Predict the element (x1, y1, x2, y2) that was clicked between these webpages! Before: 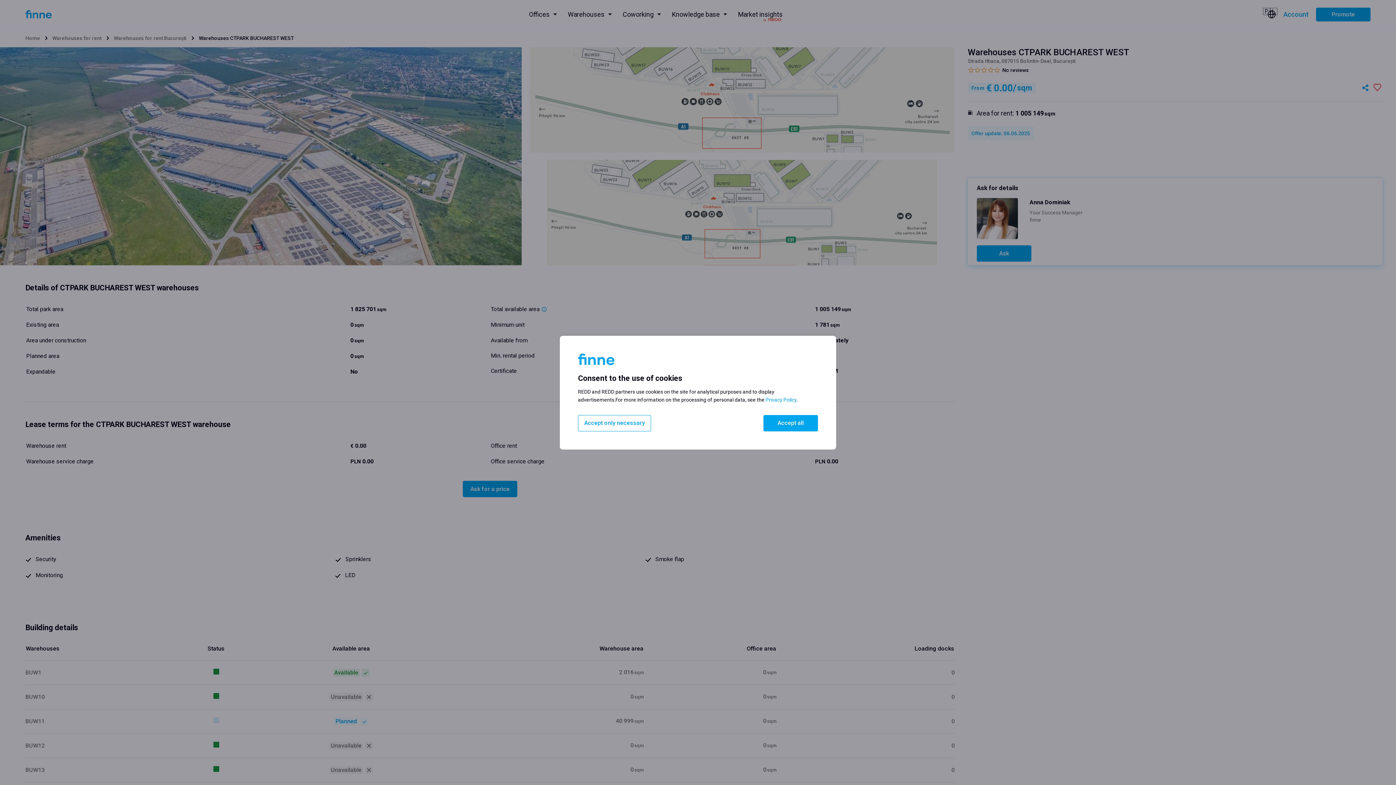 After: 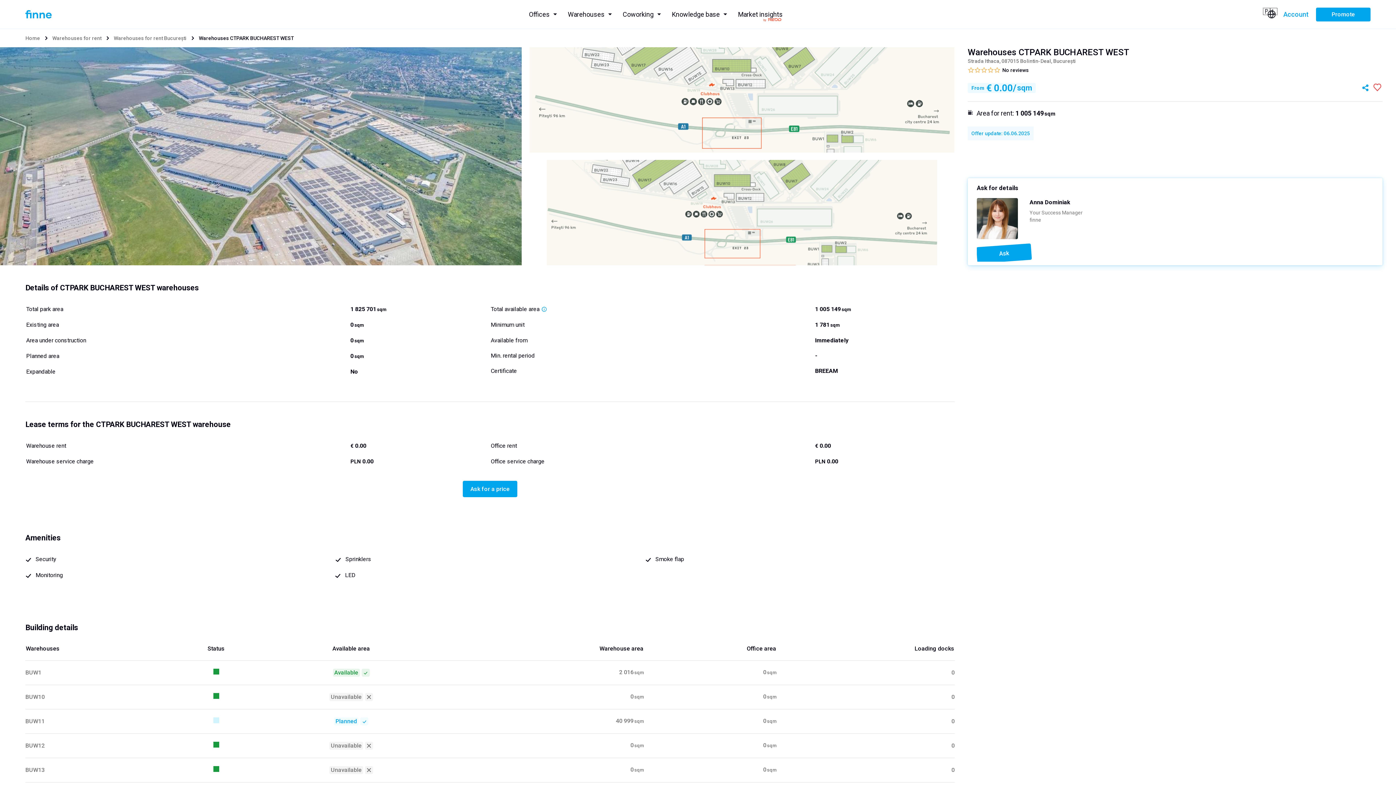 Action: bbox: (578, 415, 651, 431) label: Accept only necessary